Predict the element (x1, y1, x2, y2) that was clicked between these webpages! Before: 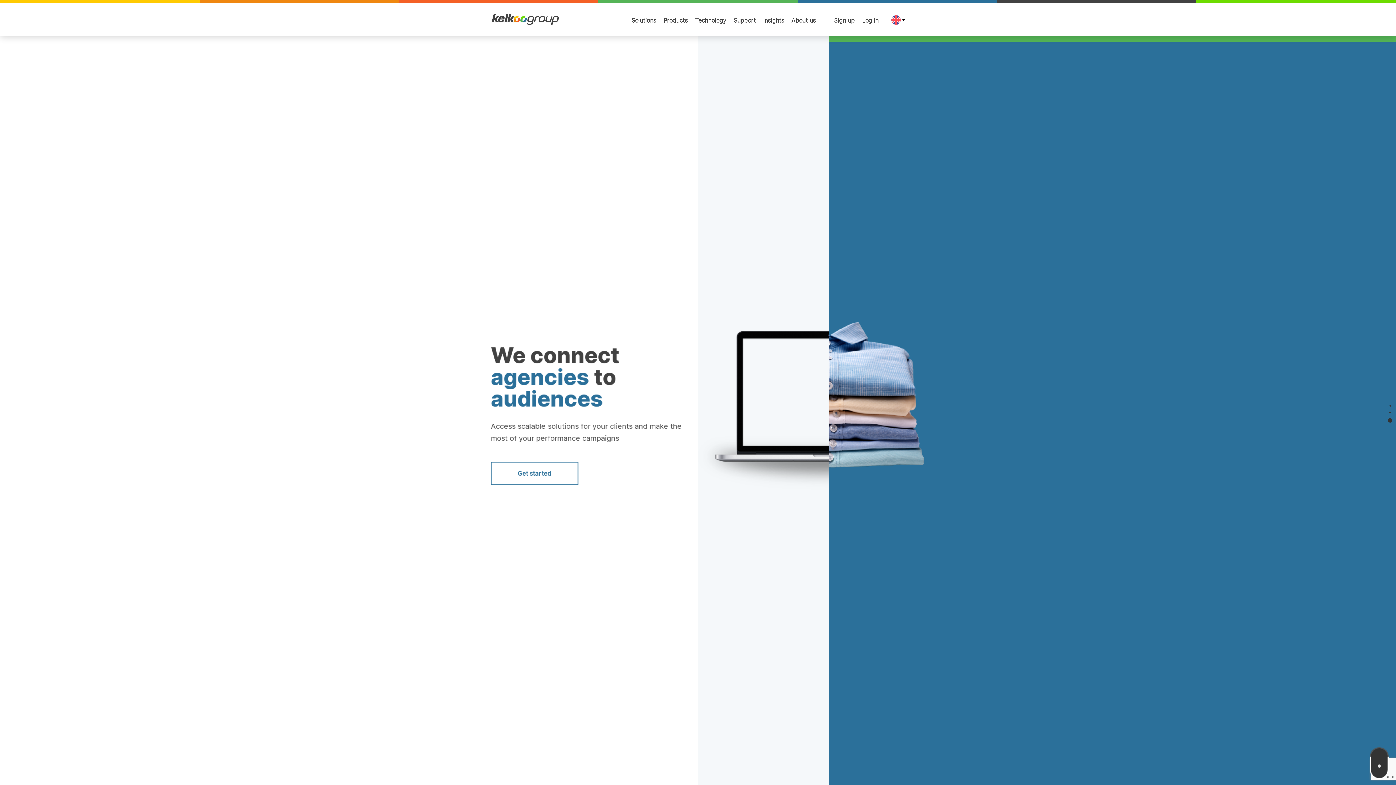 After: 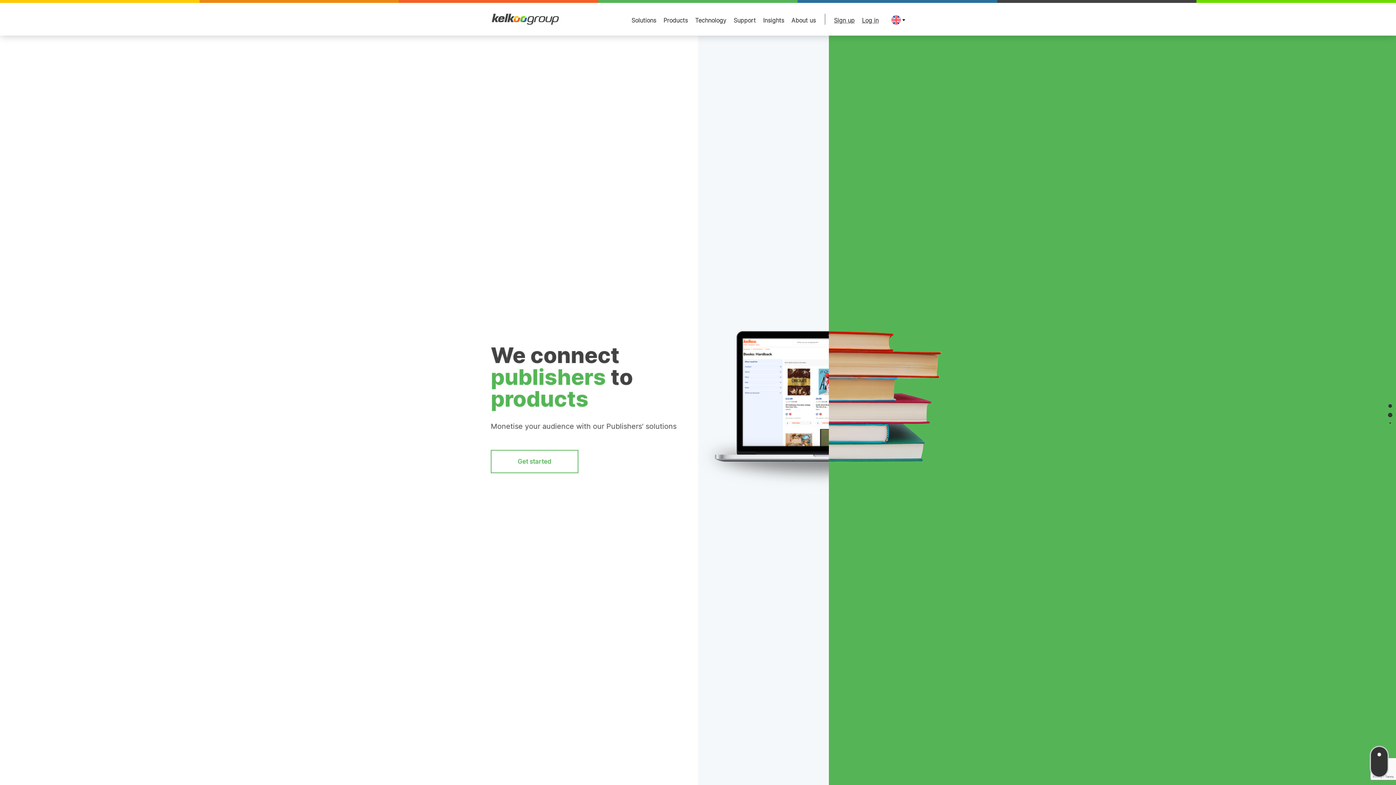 Action: bbox: (1388, 405, 1392, 409) label: 1